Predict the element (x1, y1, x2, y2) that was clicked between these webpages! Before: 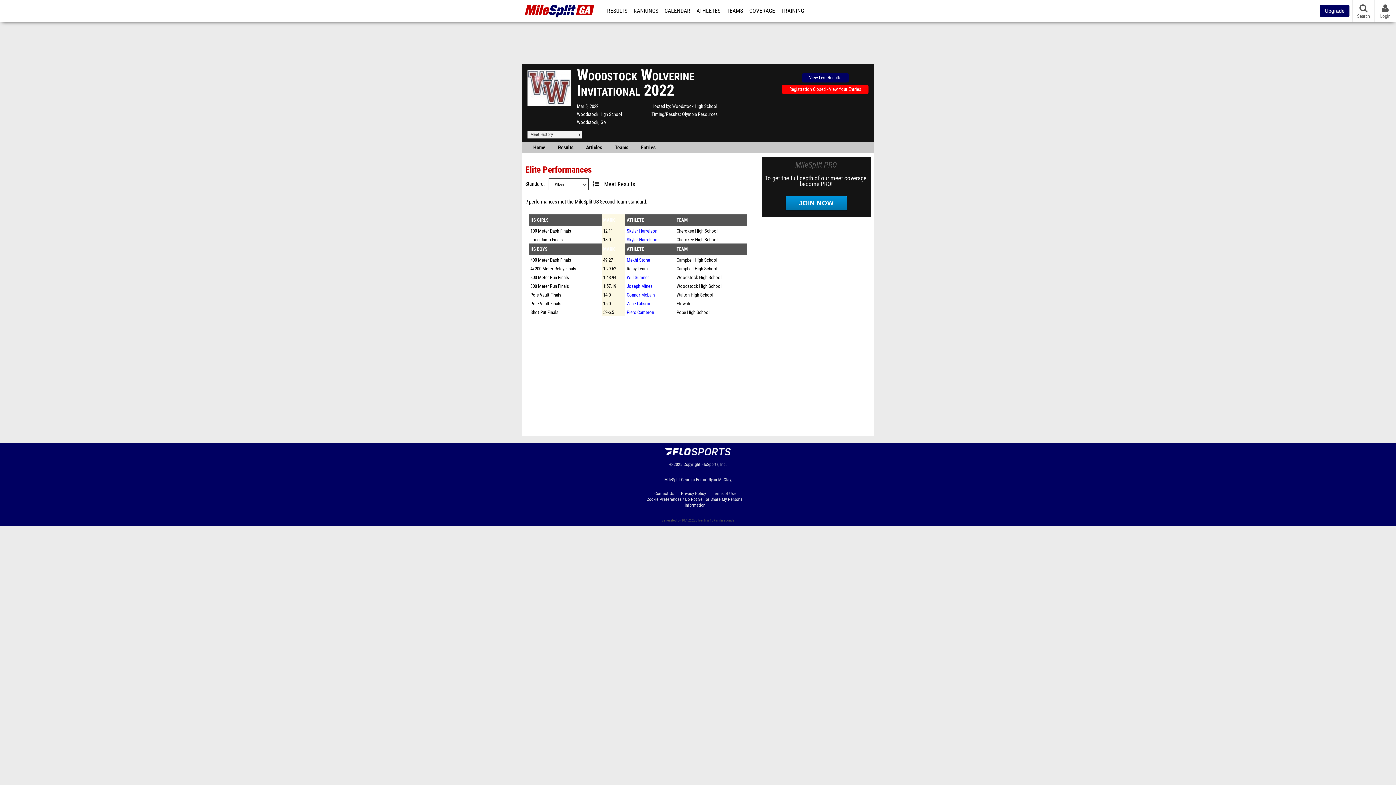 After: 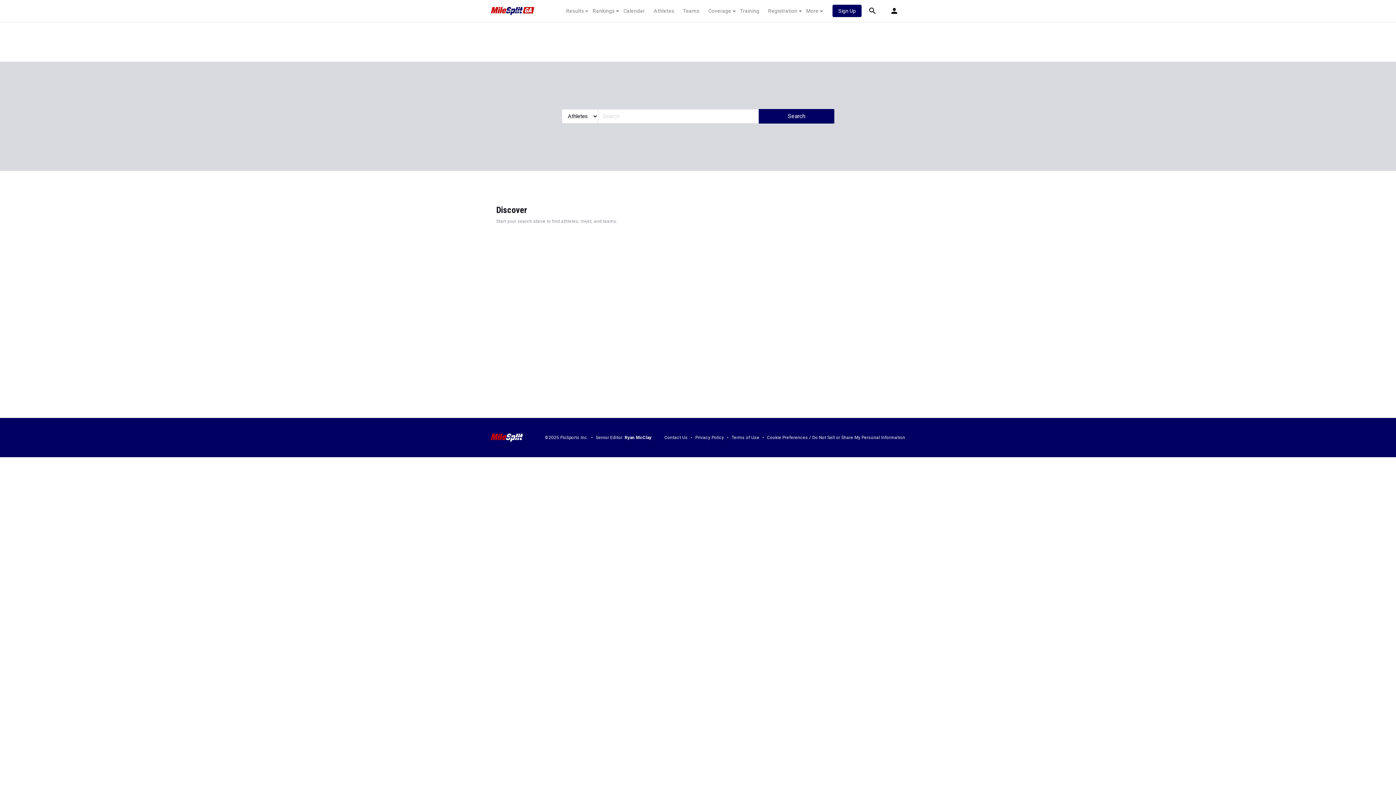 Action: bbox: (1353, 0, 1374, 21) label: Search